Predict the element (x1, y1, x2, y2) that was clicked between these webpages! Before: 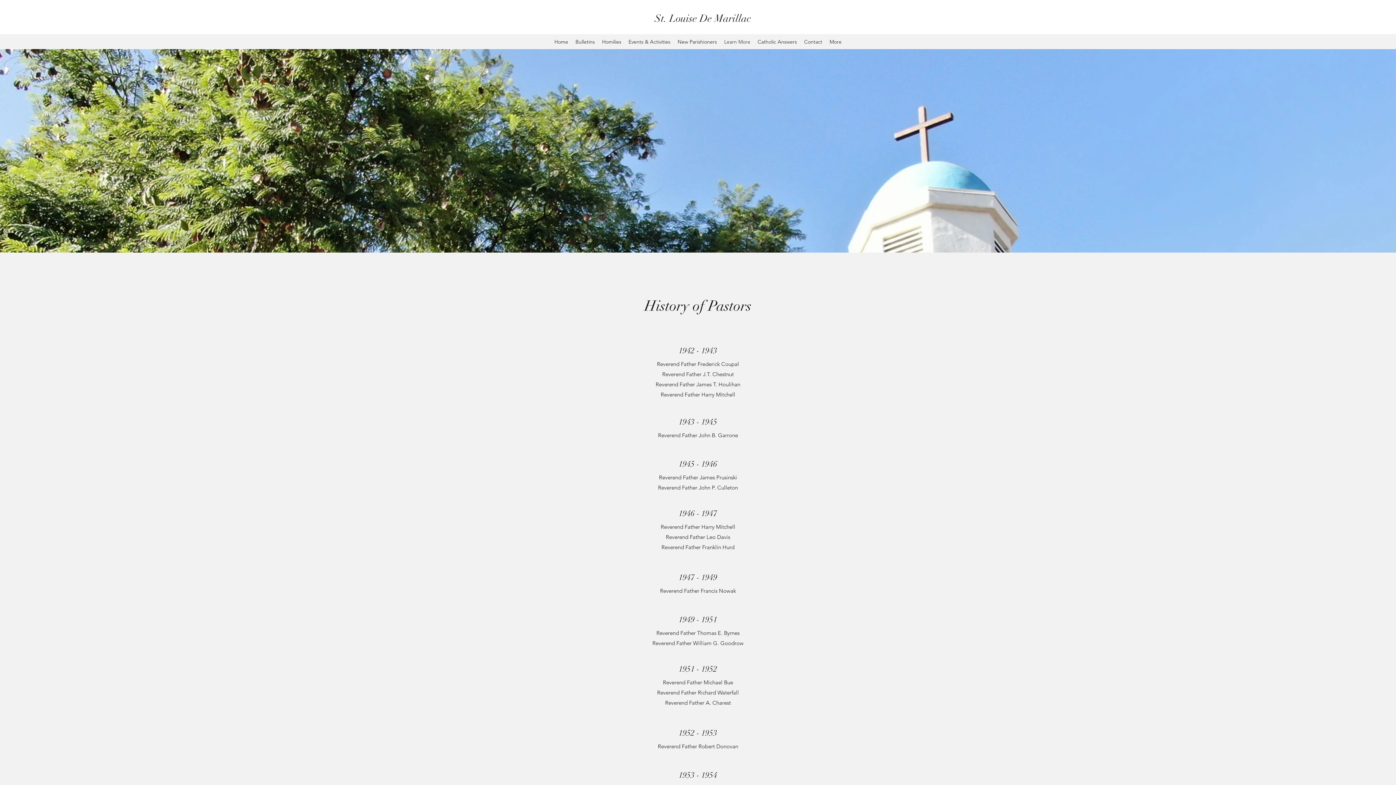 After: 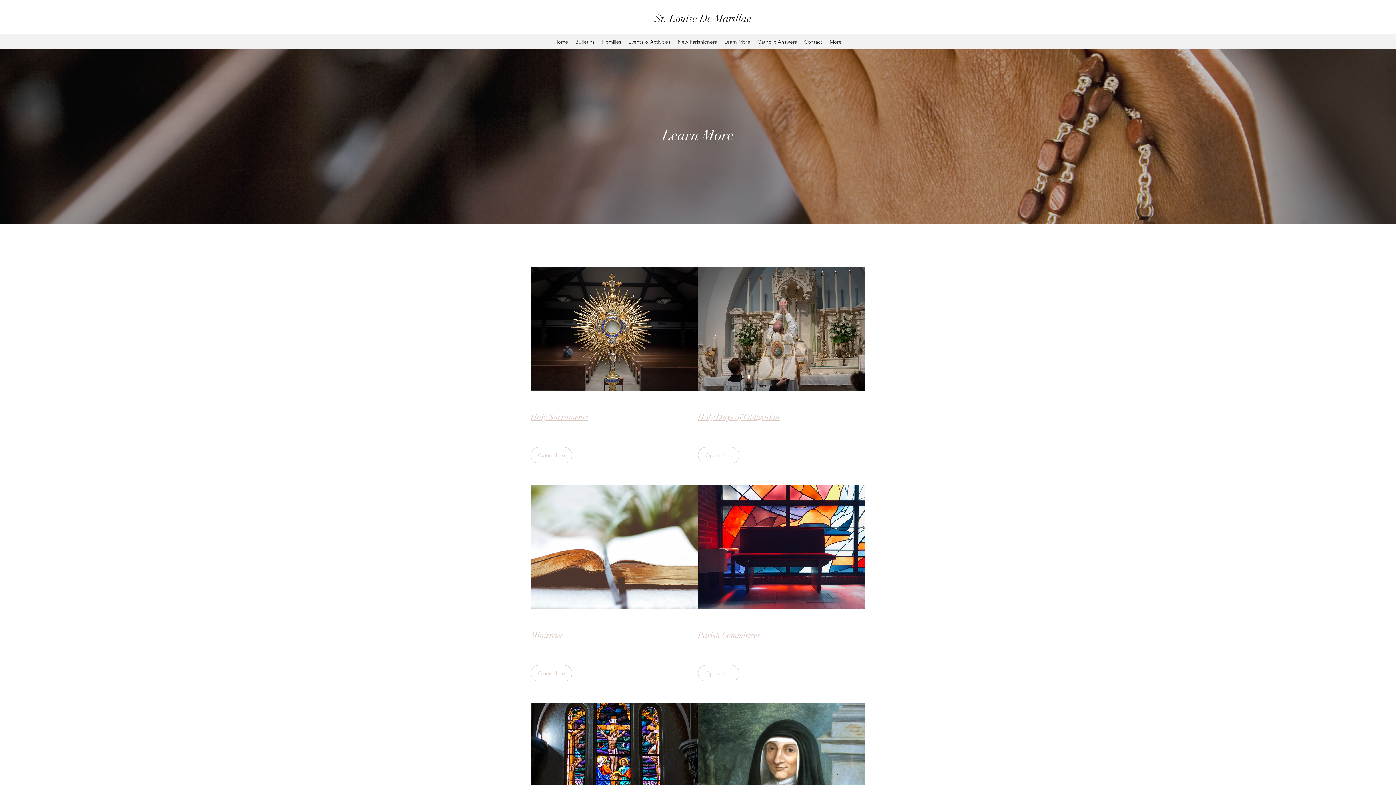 Action: label: Learn More bbox: (720, 36, 754, 47)